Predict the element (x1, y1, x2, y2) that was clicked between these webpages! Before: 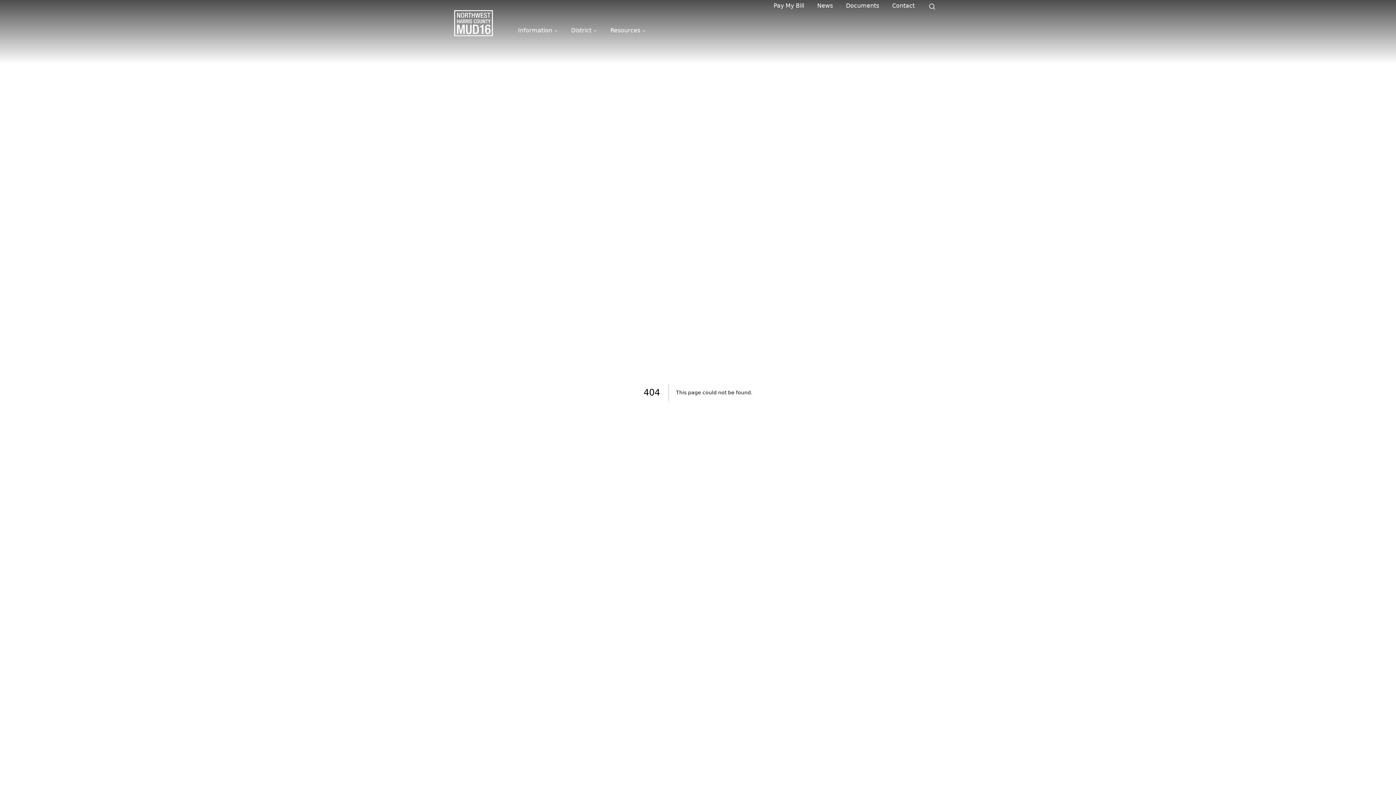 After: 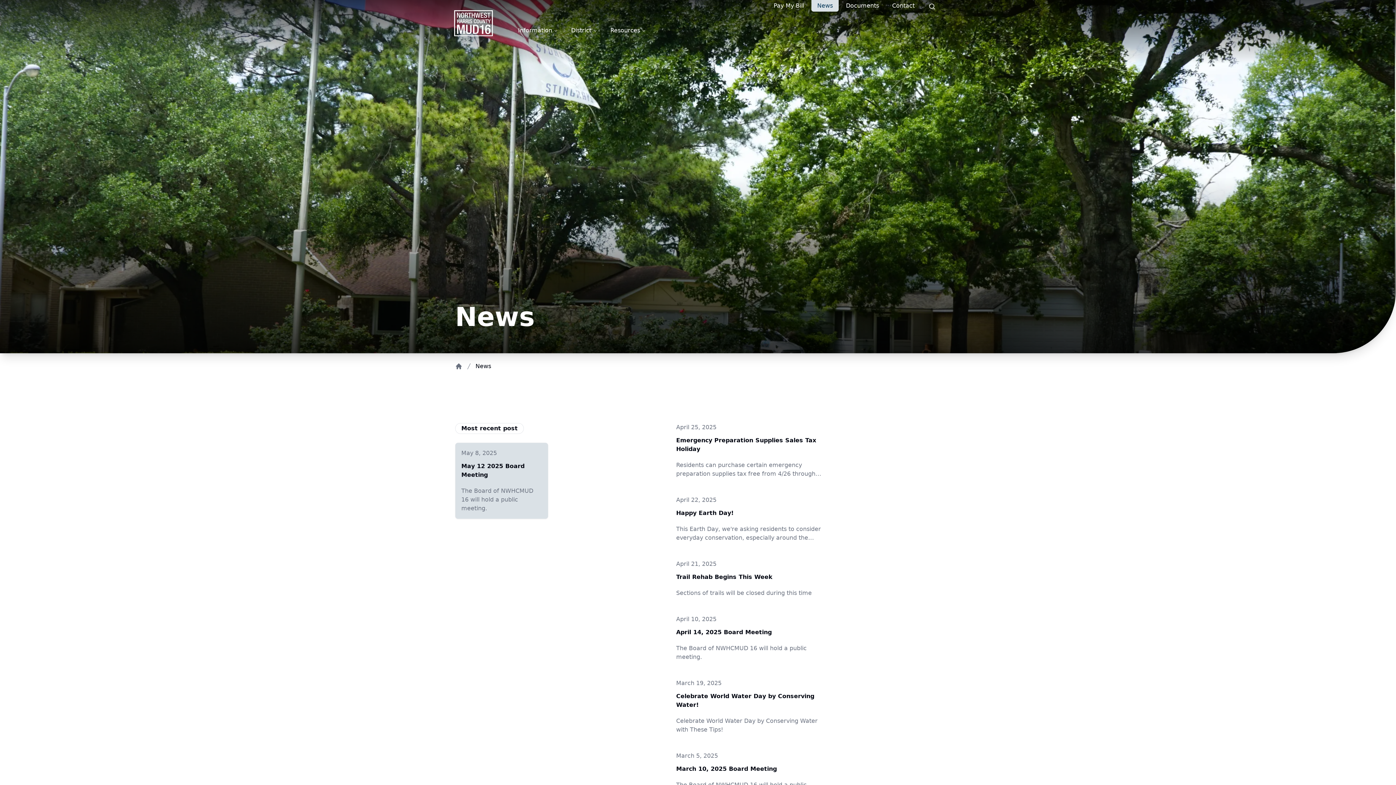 Action: label: News bbox: (811, 0, 838, 11)